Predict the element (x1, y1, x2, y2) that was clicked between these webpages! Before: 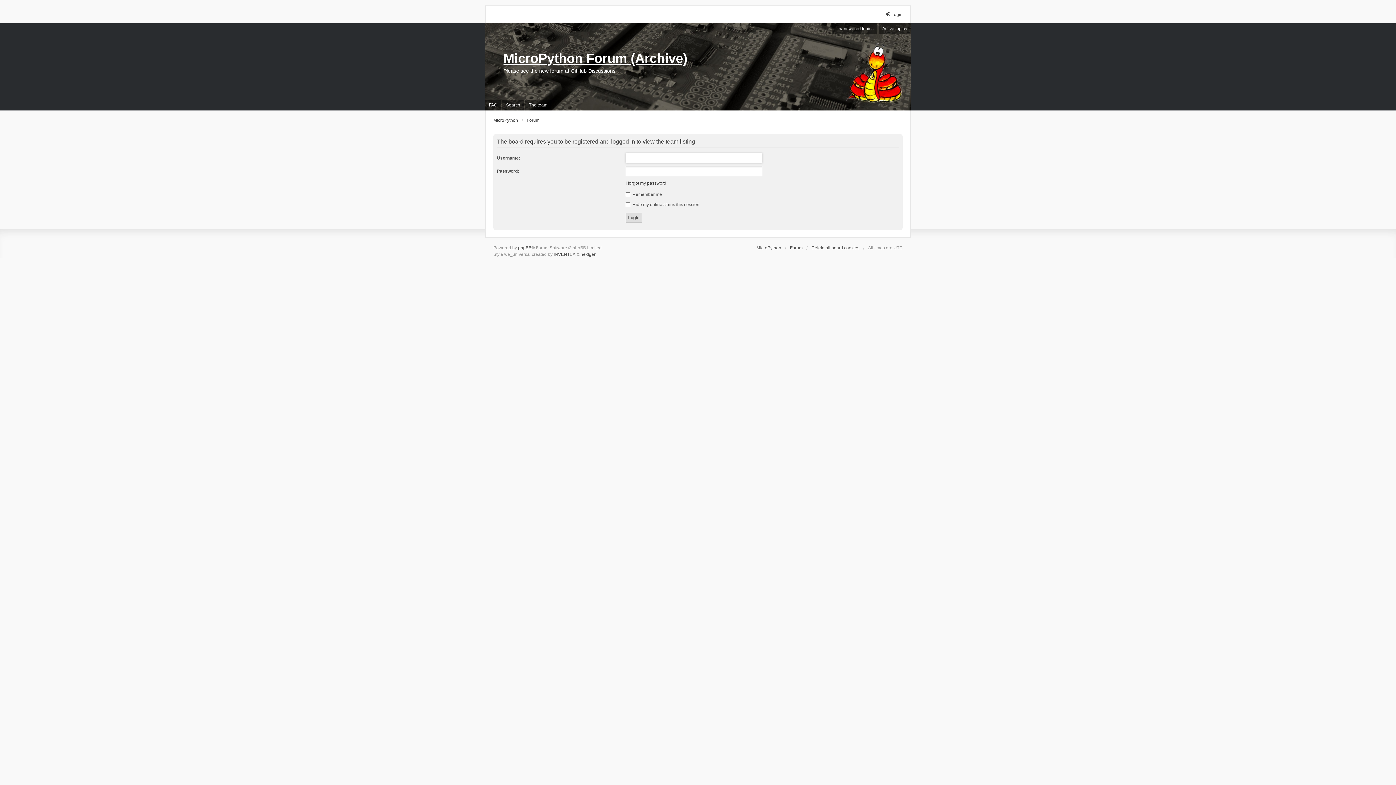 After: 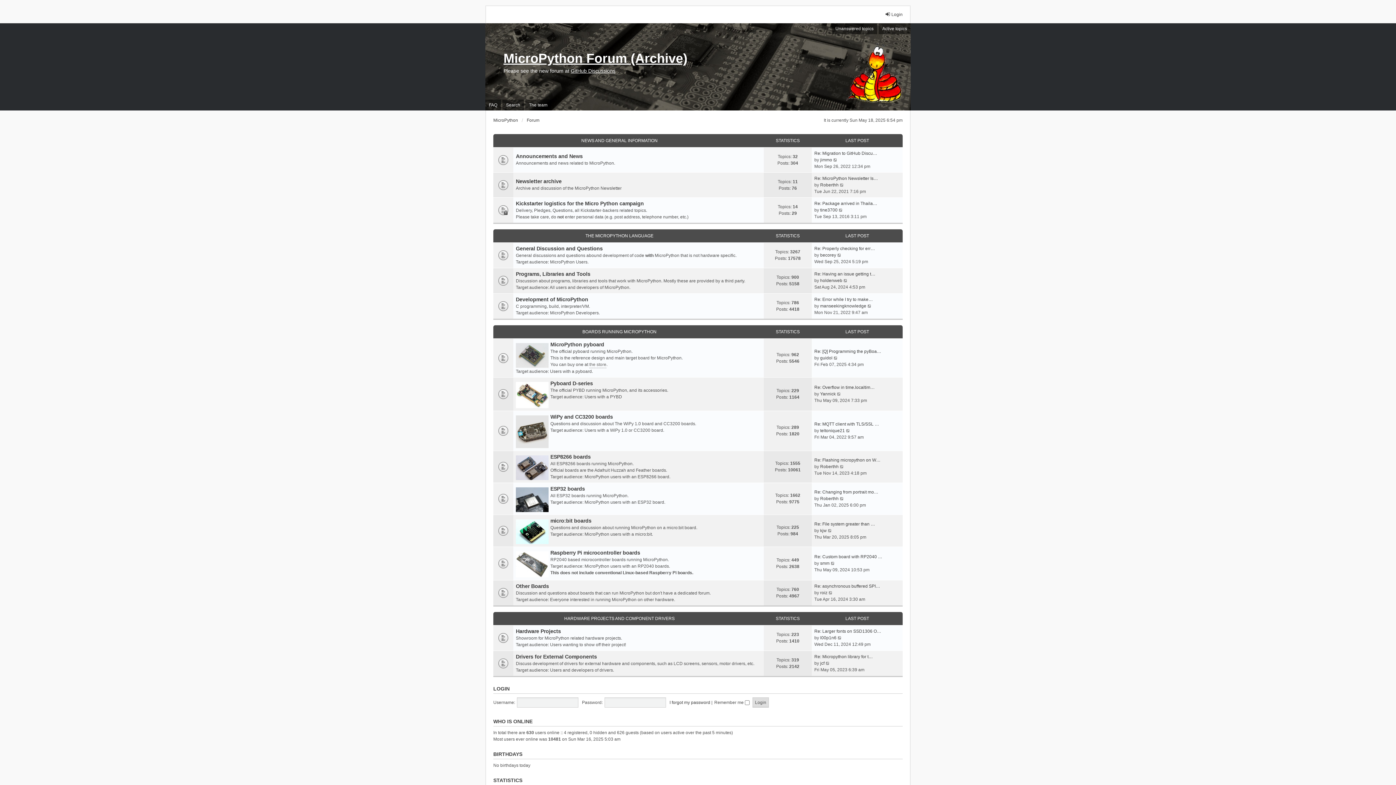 Action: bbox: (526, 117, 539, 123) label: Forum